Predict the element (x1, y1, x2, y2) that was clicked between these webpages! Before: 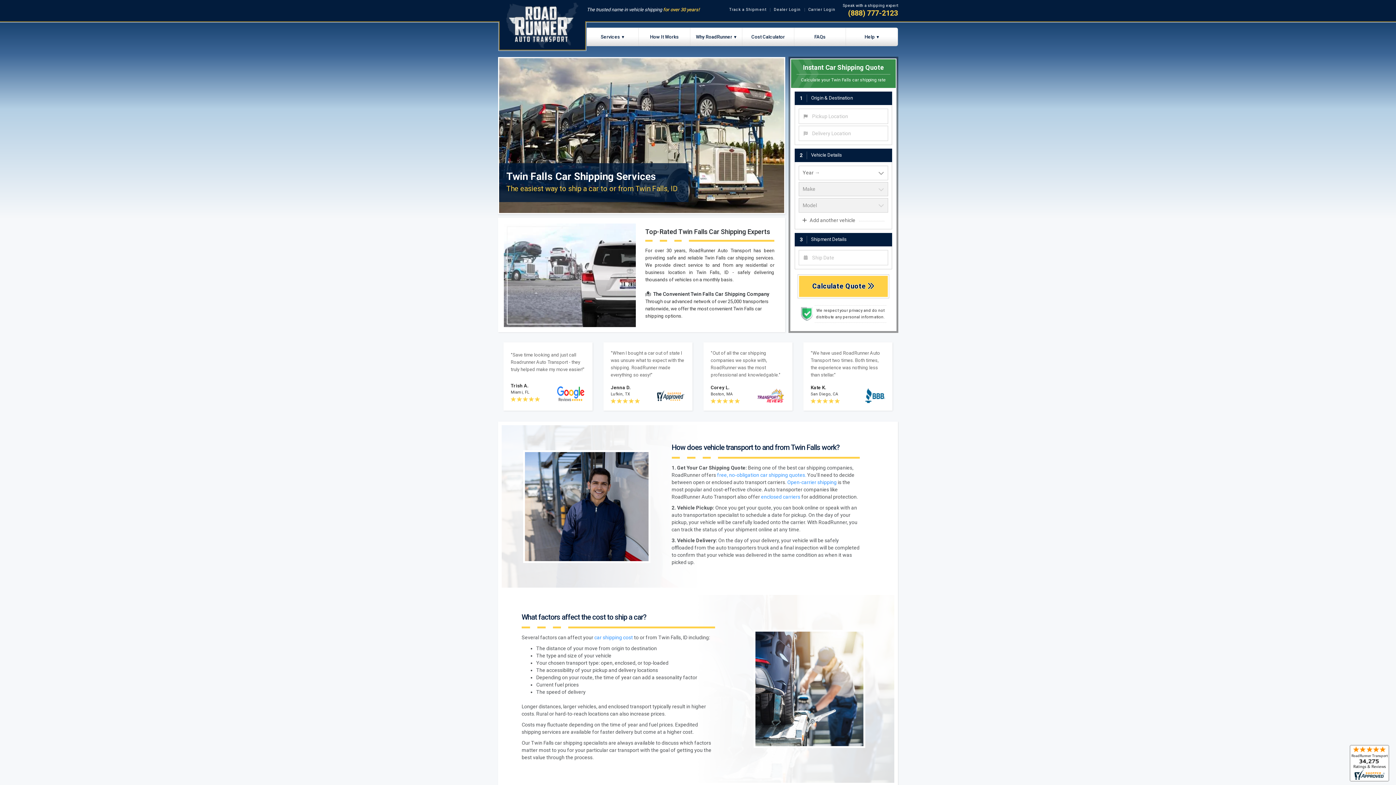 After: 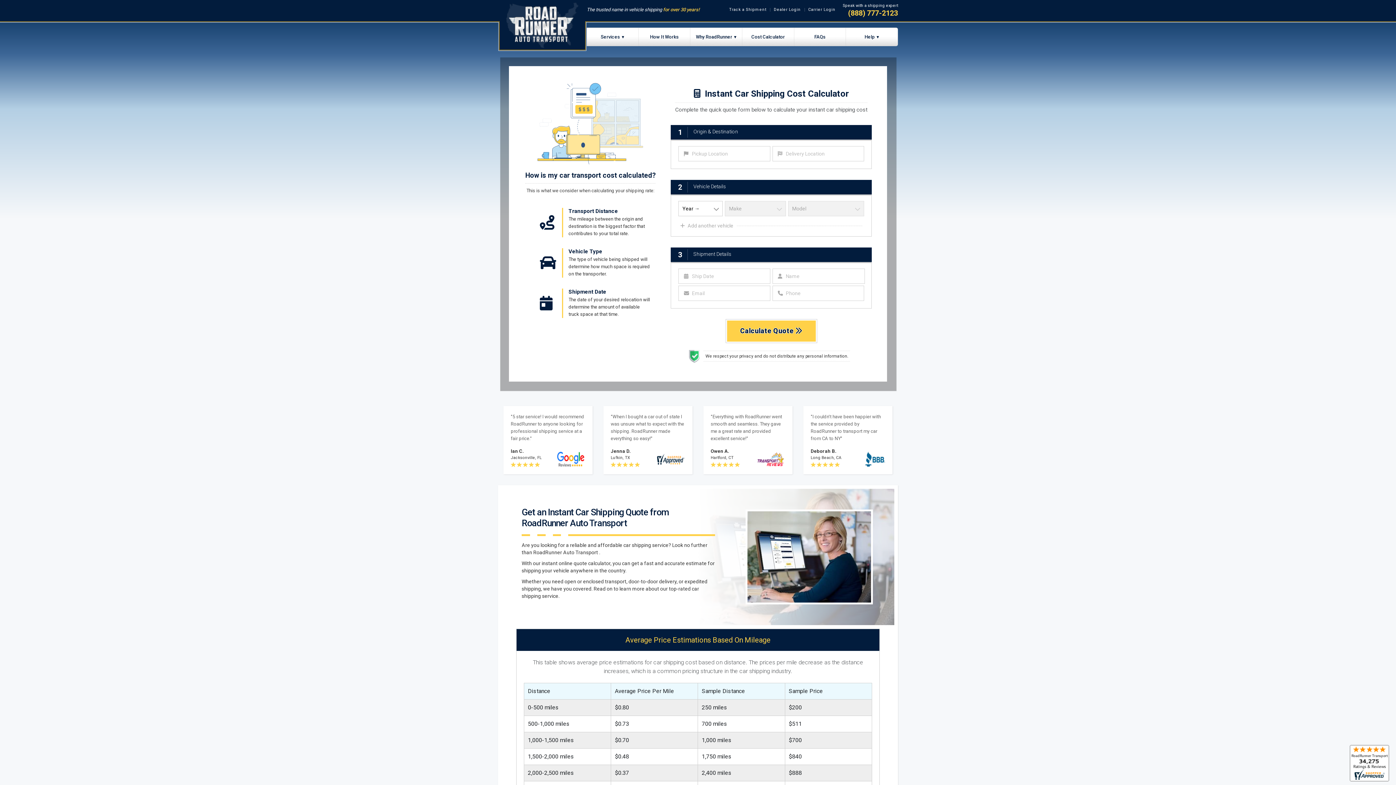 Action: bbox: (742, 27, 794, 45) label: Cost Calculator